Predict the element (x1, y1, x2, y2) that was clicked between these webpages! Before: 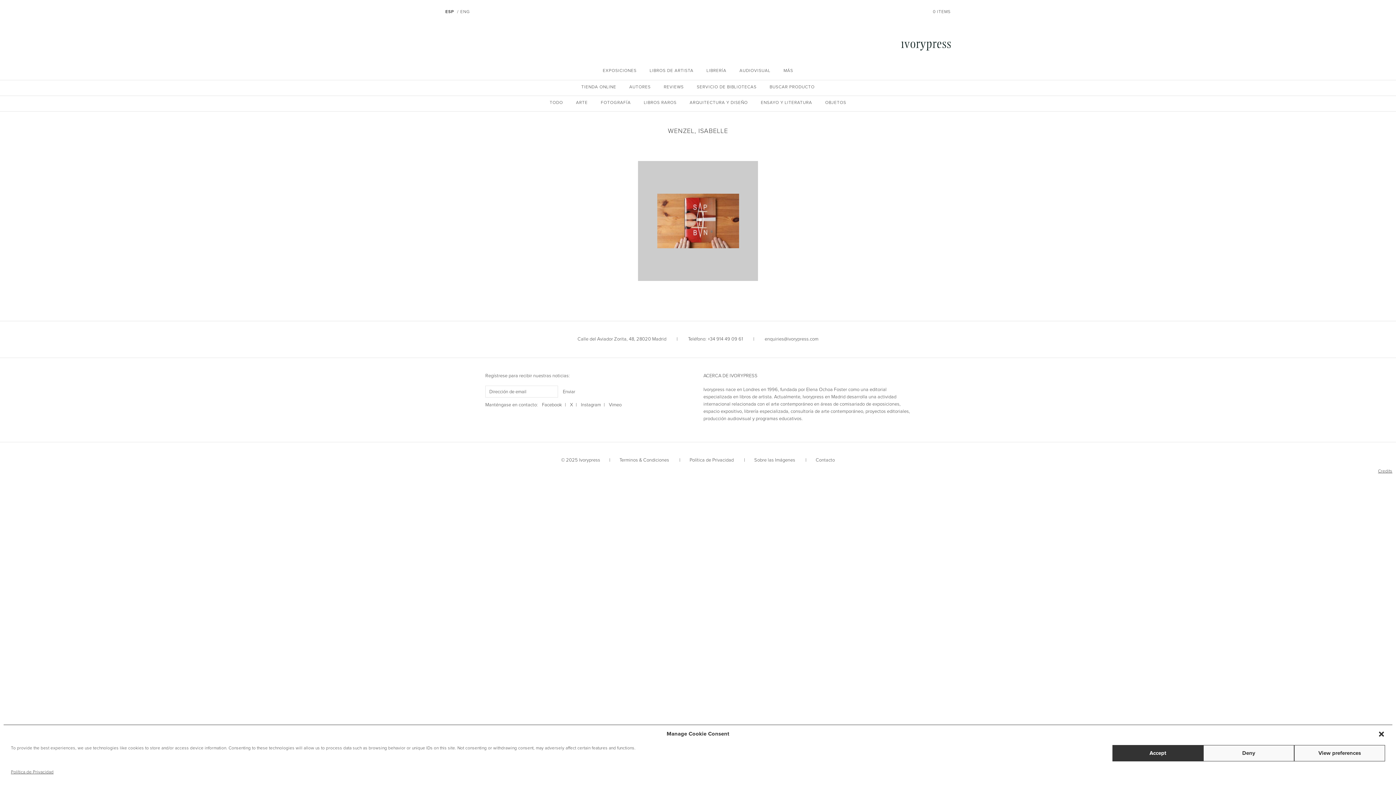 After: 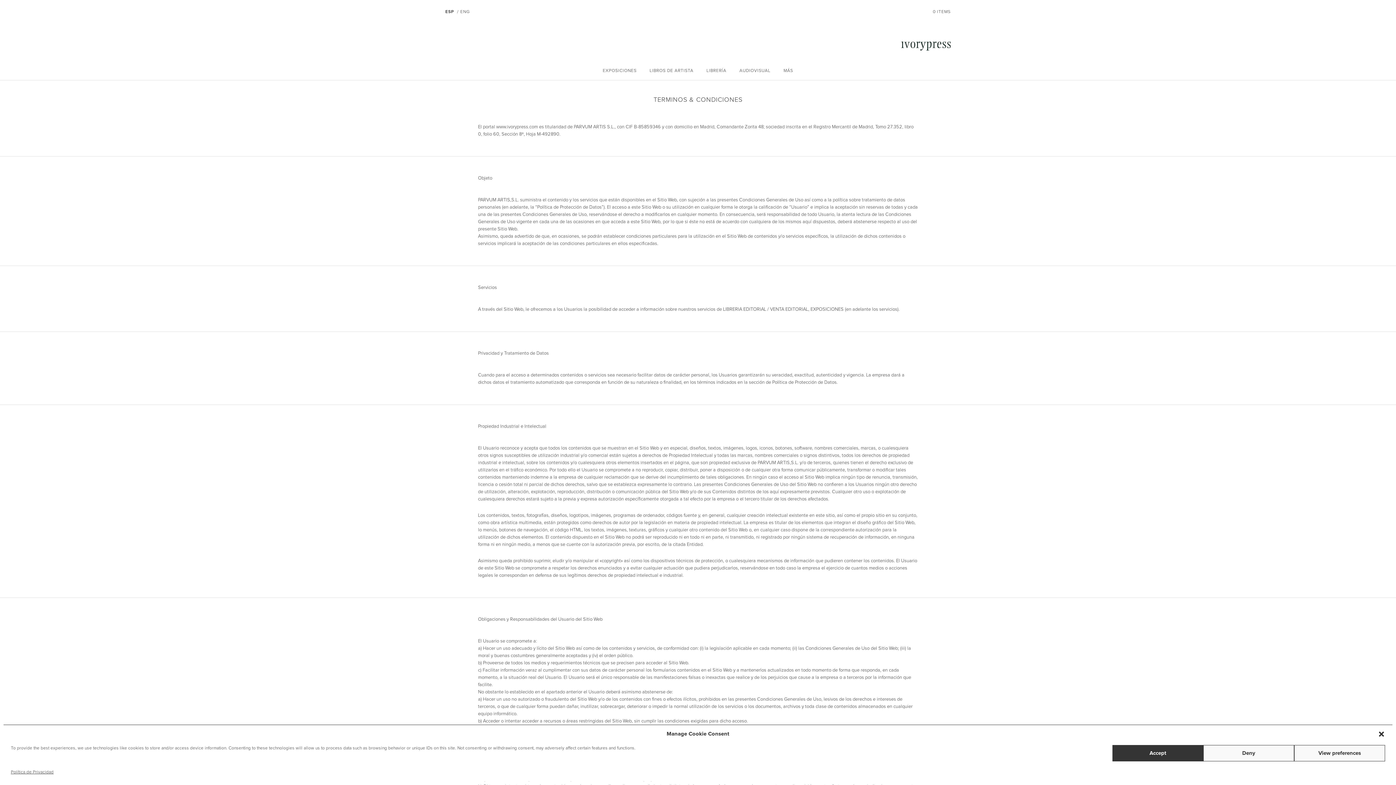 Action: bbox: (619, 458, 669, 462) label: Terminos & Condiciones